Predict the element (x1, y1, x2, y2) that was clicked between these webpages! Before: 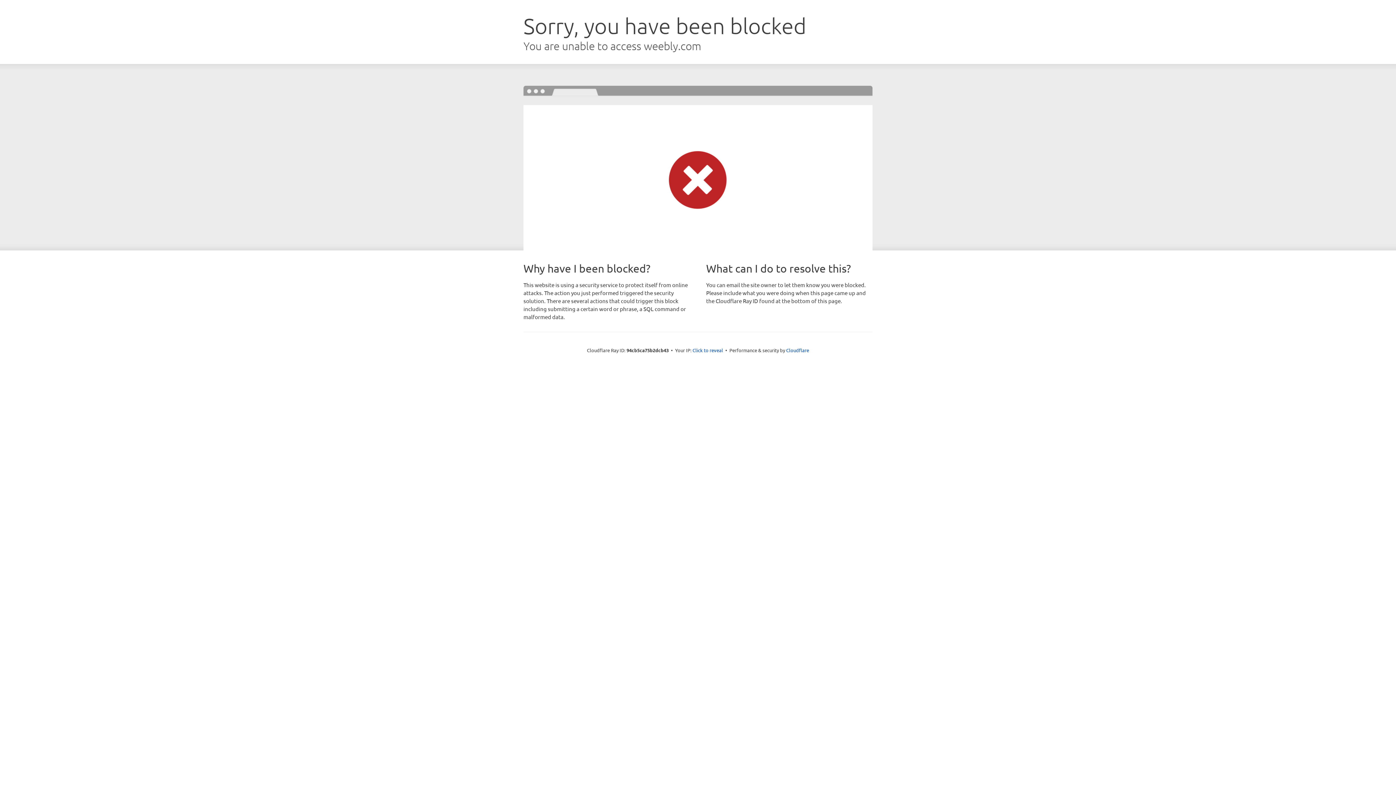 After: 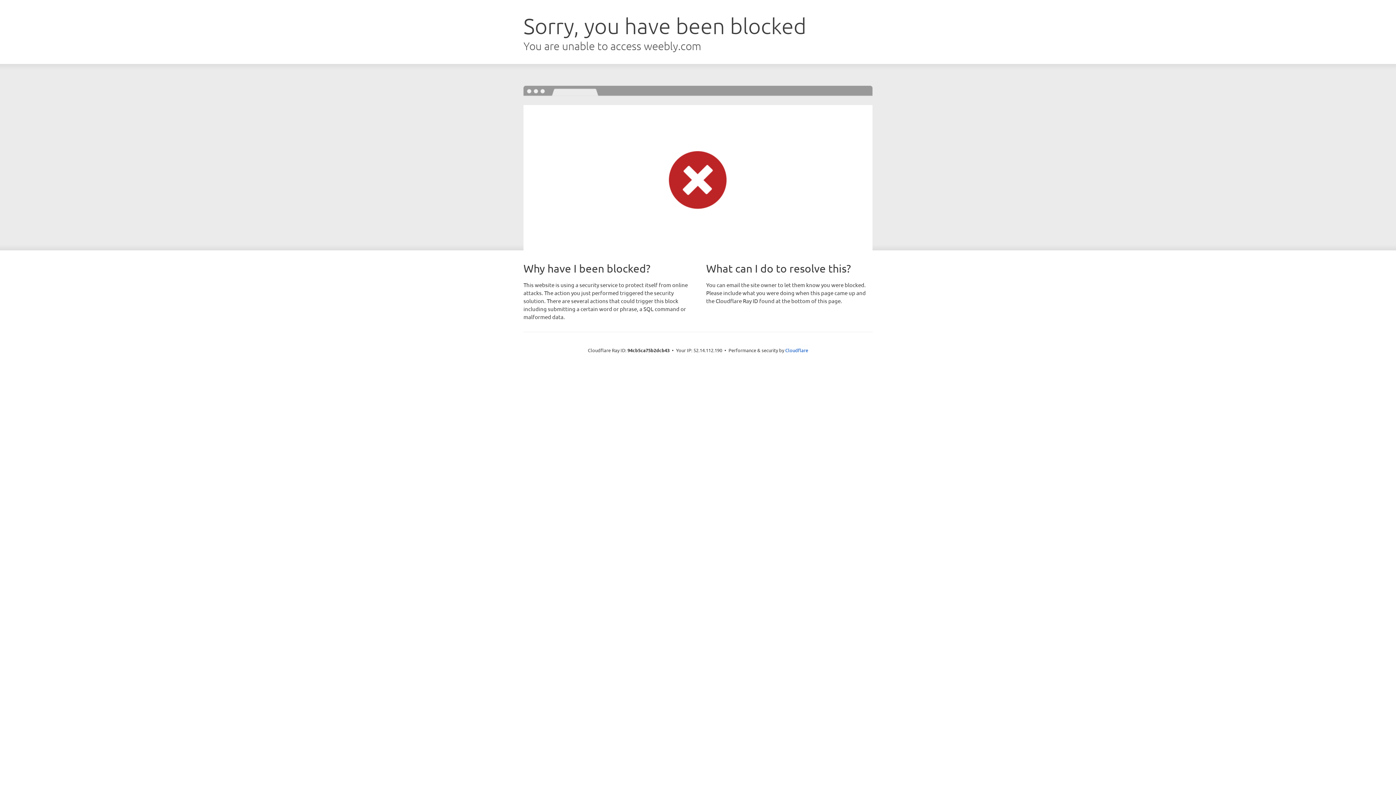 Action: bbox: (692, 346, 723, 353) label: Click to reveal